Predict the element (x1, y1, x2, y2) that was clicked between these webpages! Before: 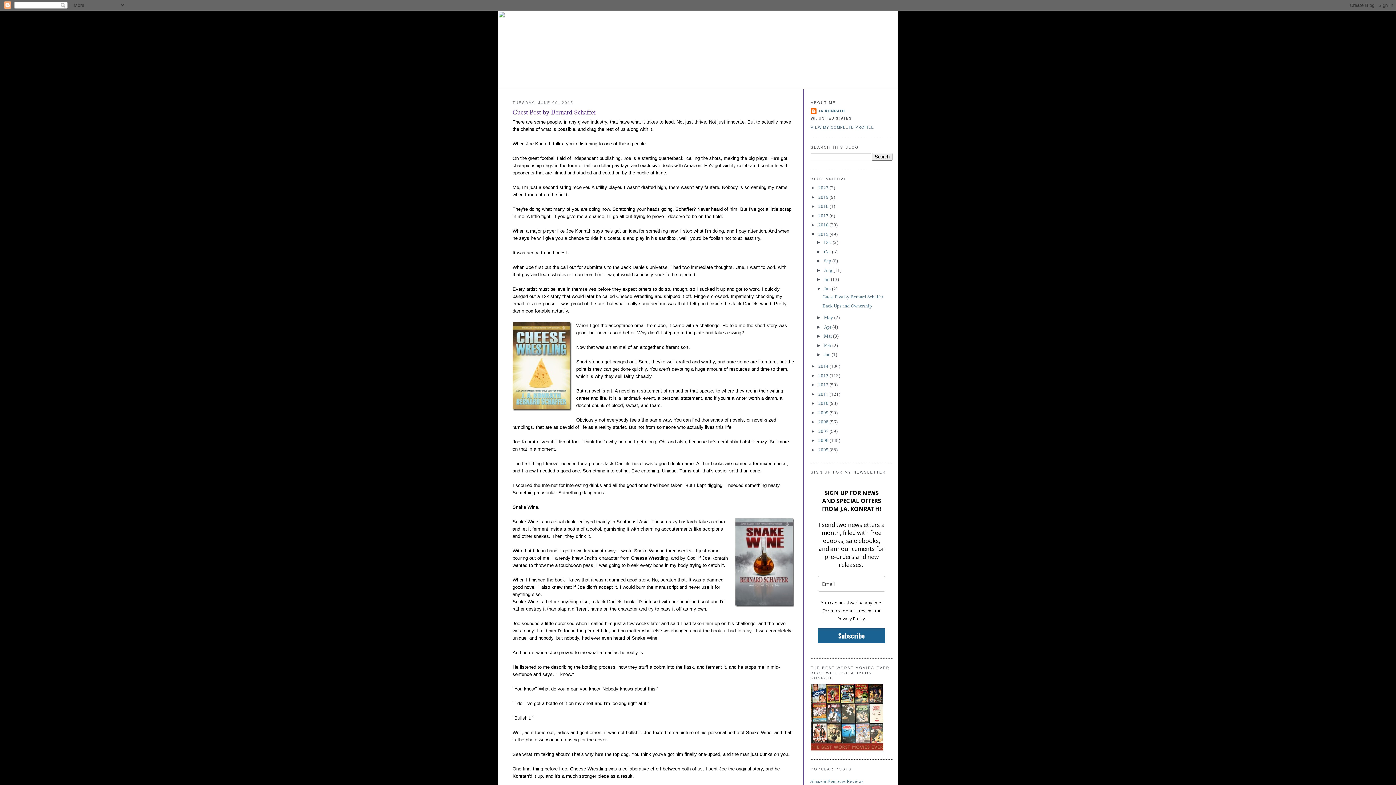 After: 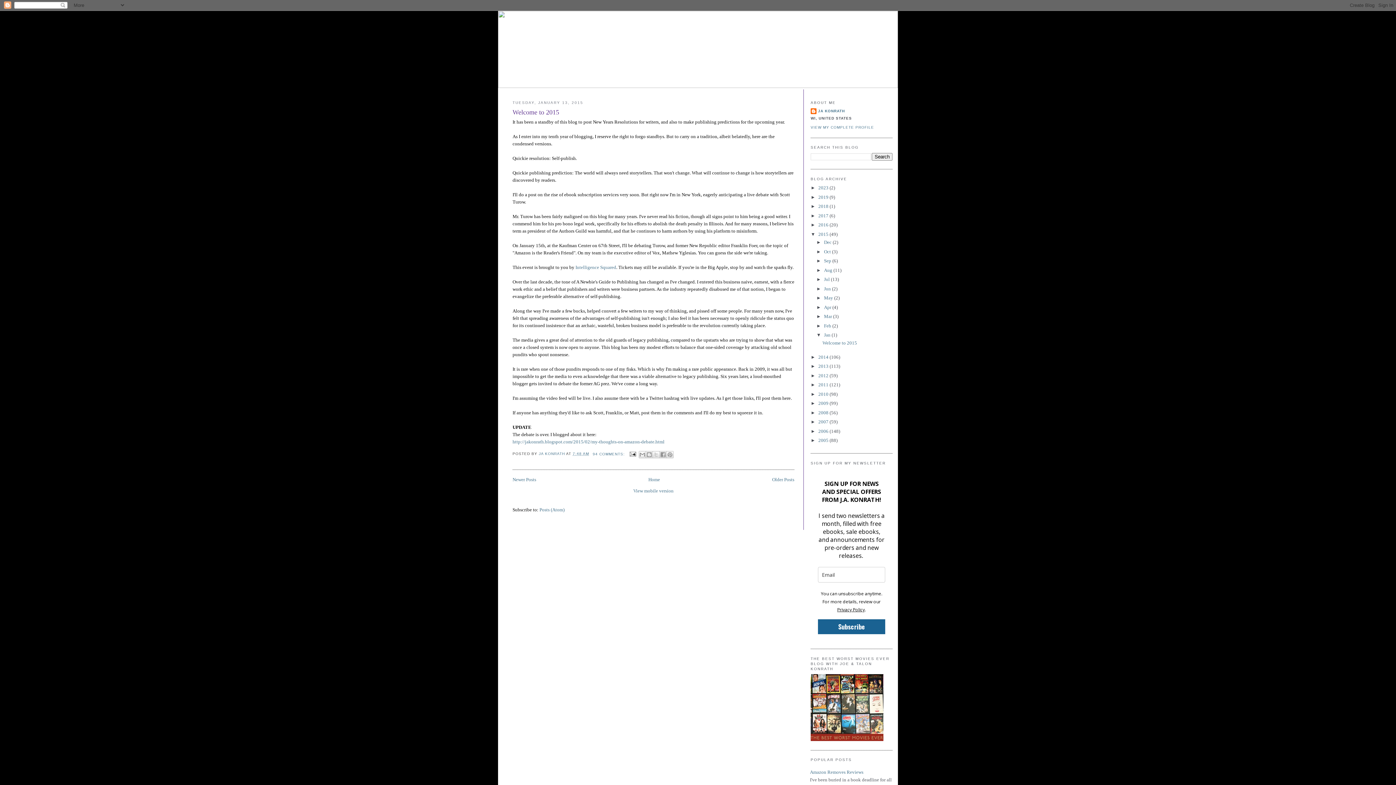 Action: bbox: (824, 352, 831, 357) label: Jan 